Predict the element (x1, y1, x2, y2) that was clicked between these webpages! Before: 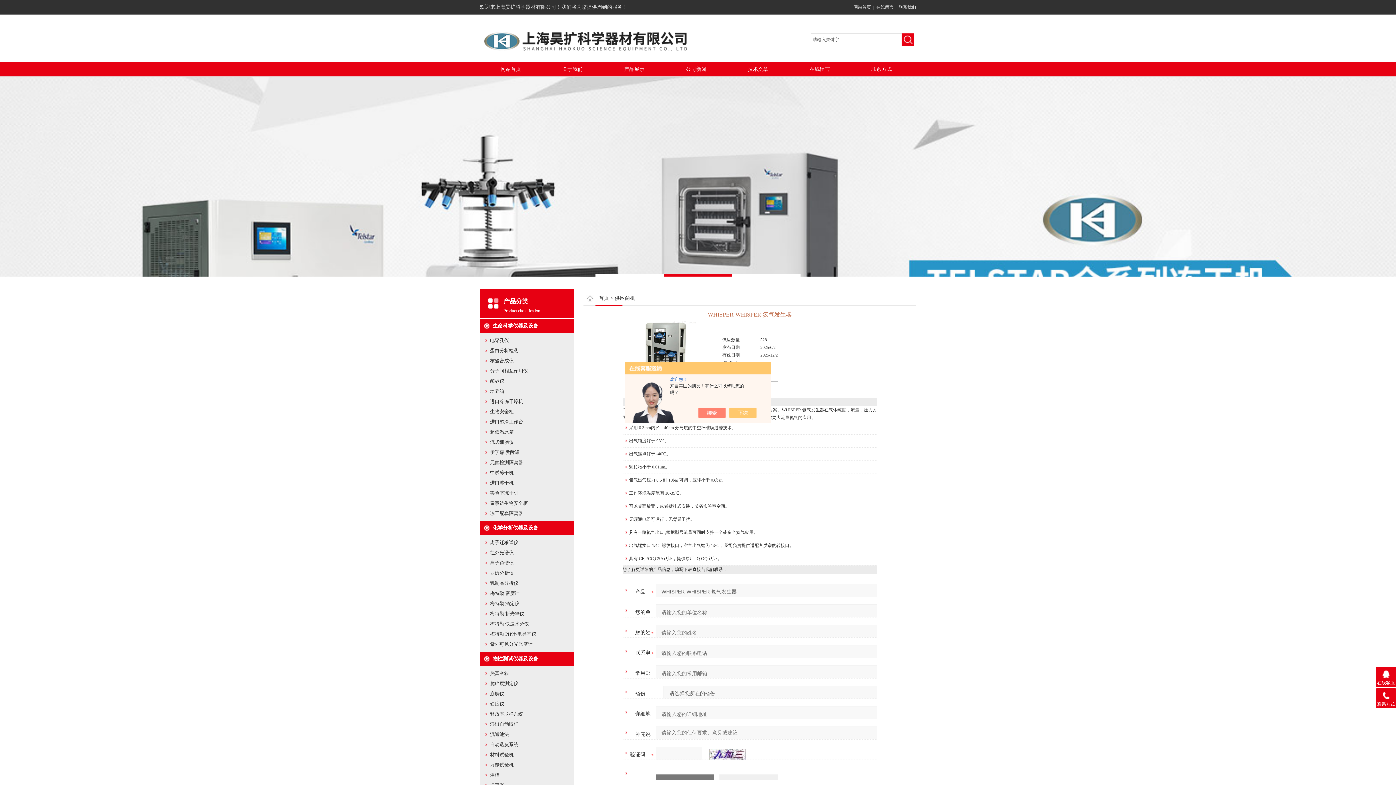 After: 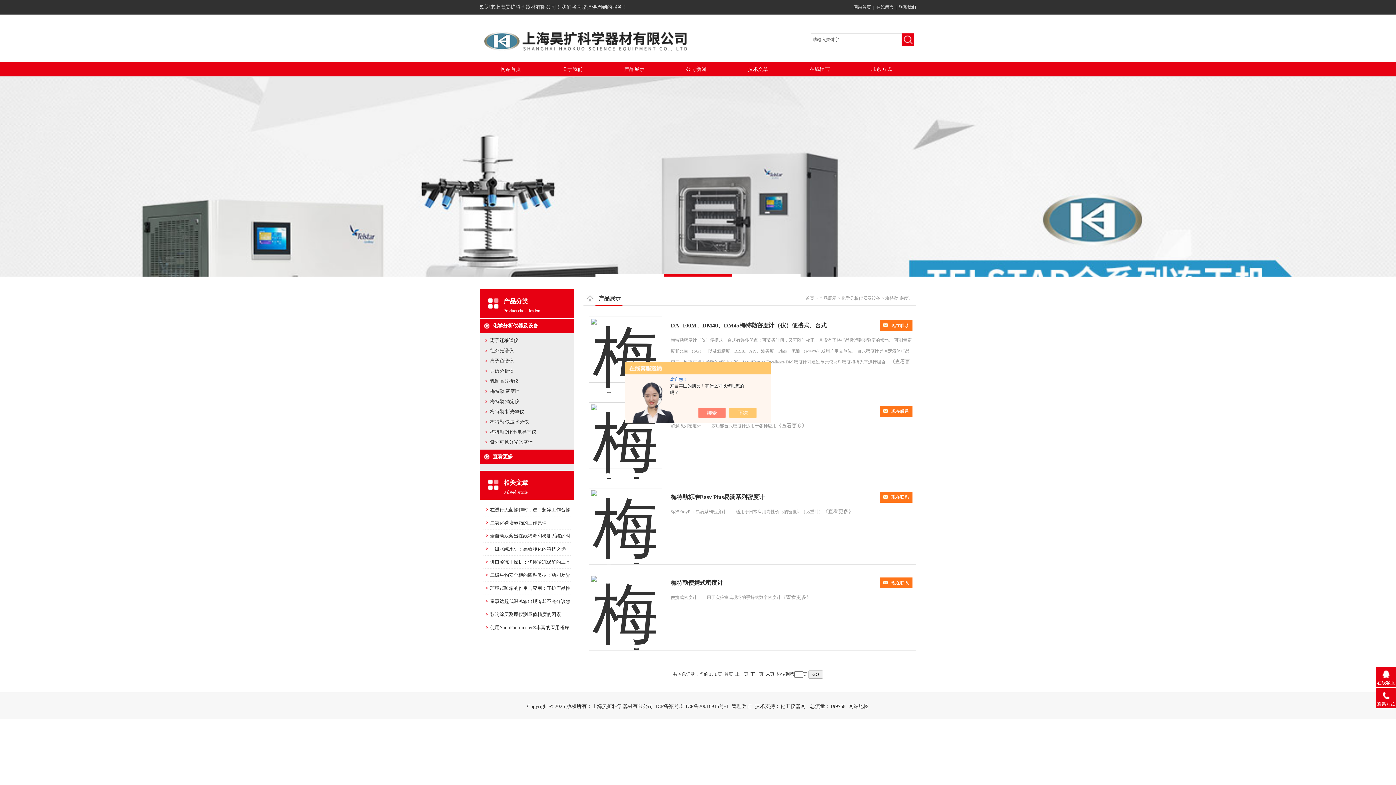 Action: bbox: (490, 590, 519, 596) label: 梅特勒 密度计